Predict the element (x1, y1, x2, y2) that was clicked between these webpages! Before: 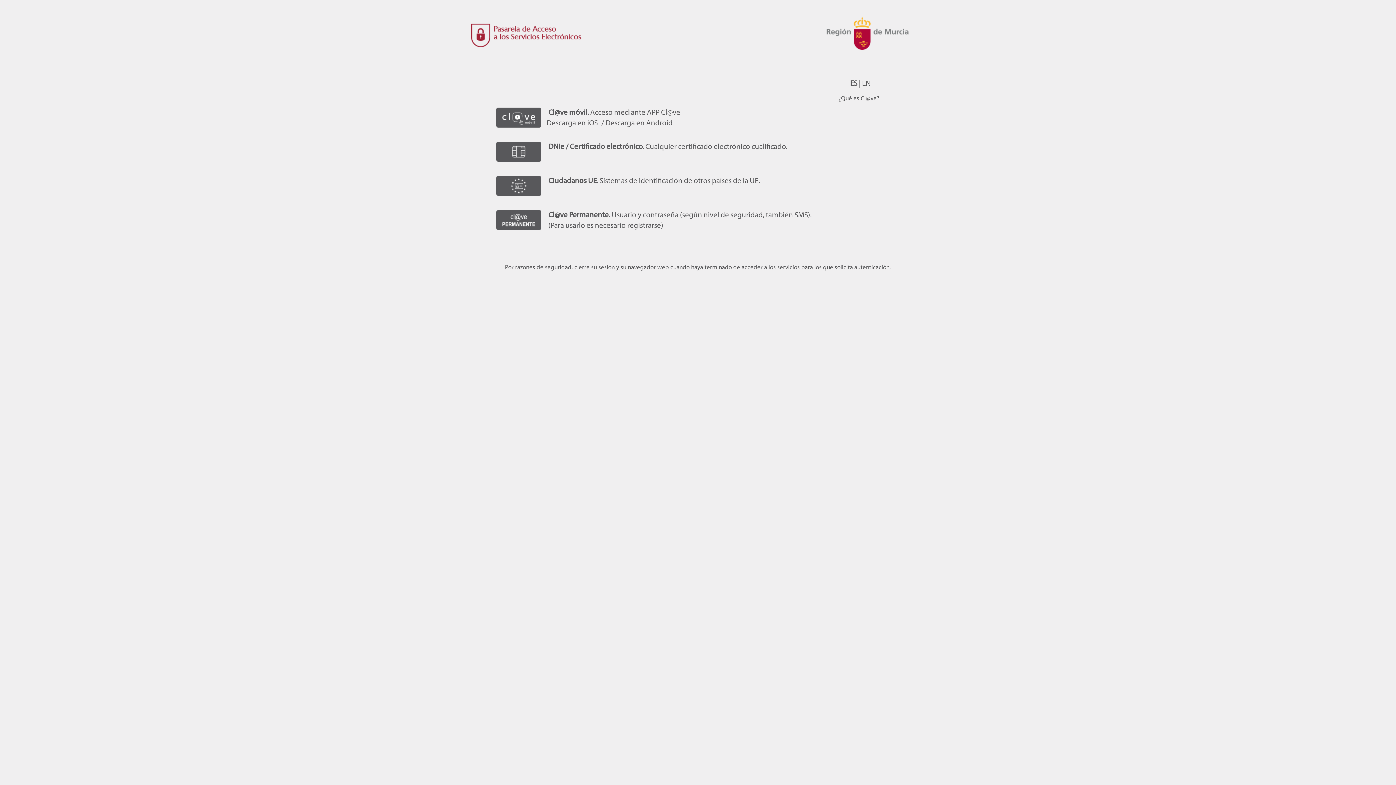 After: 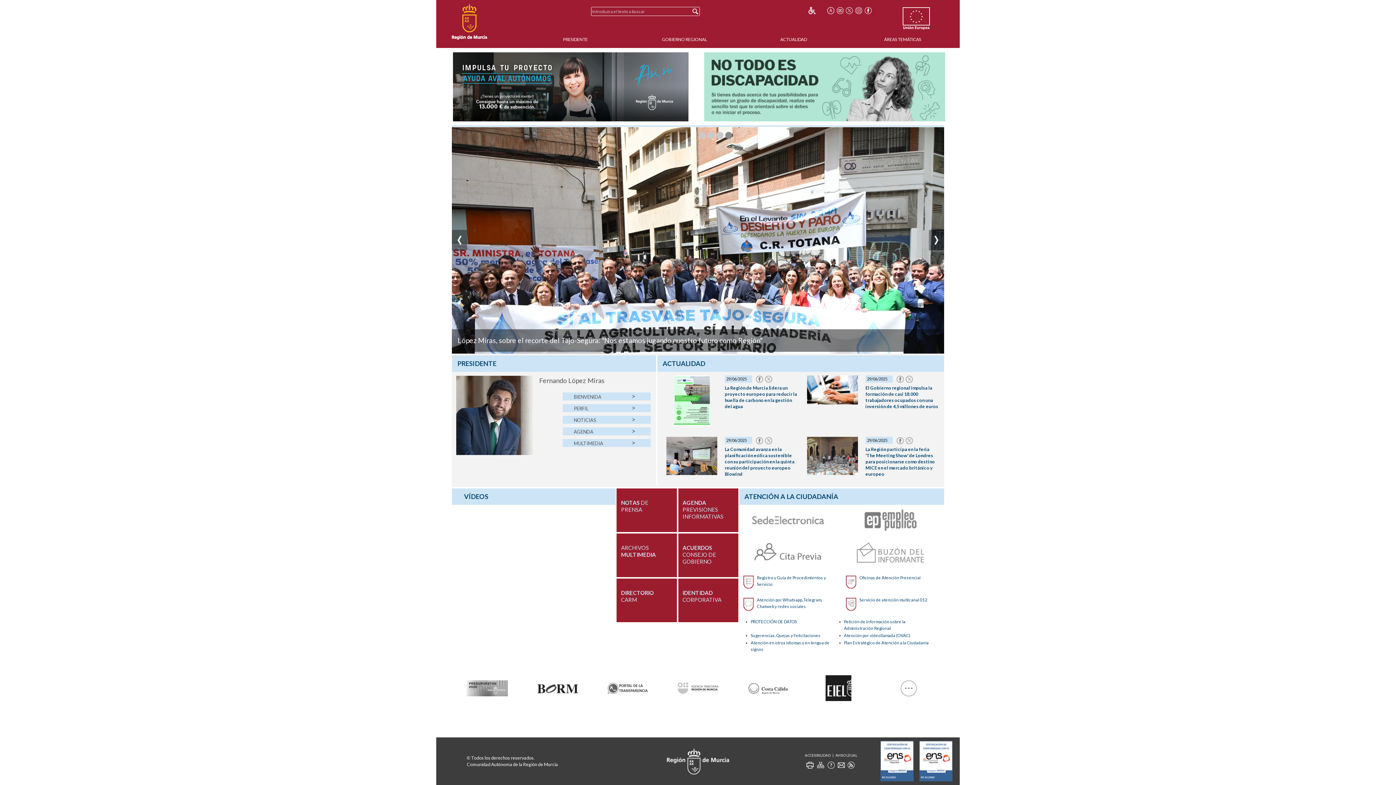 Action: label: CARM bbox: (816, 16, 925, 70)